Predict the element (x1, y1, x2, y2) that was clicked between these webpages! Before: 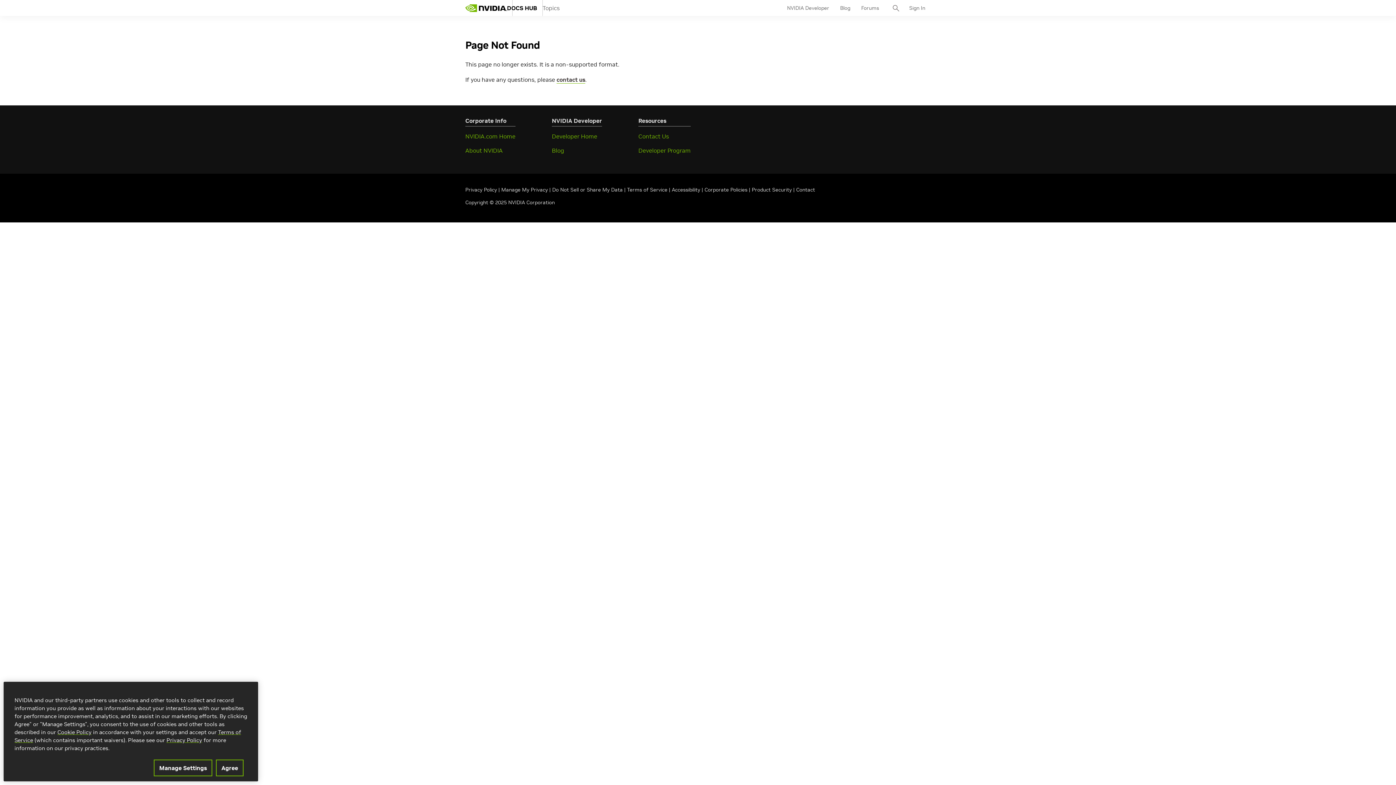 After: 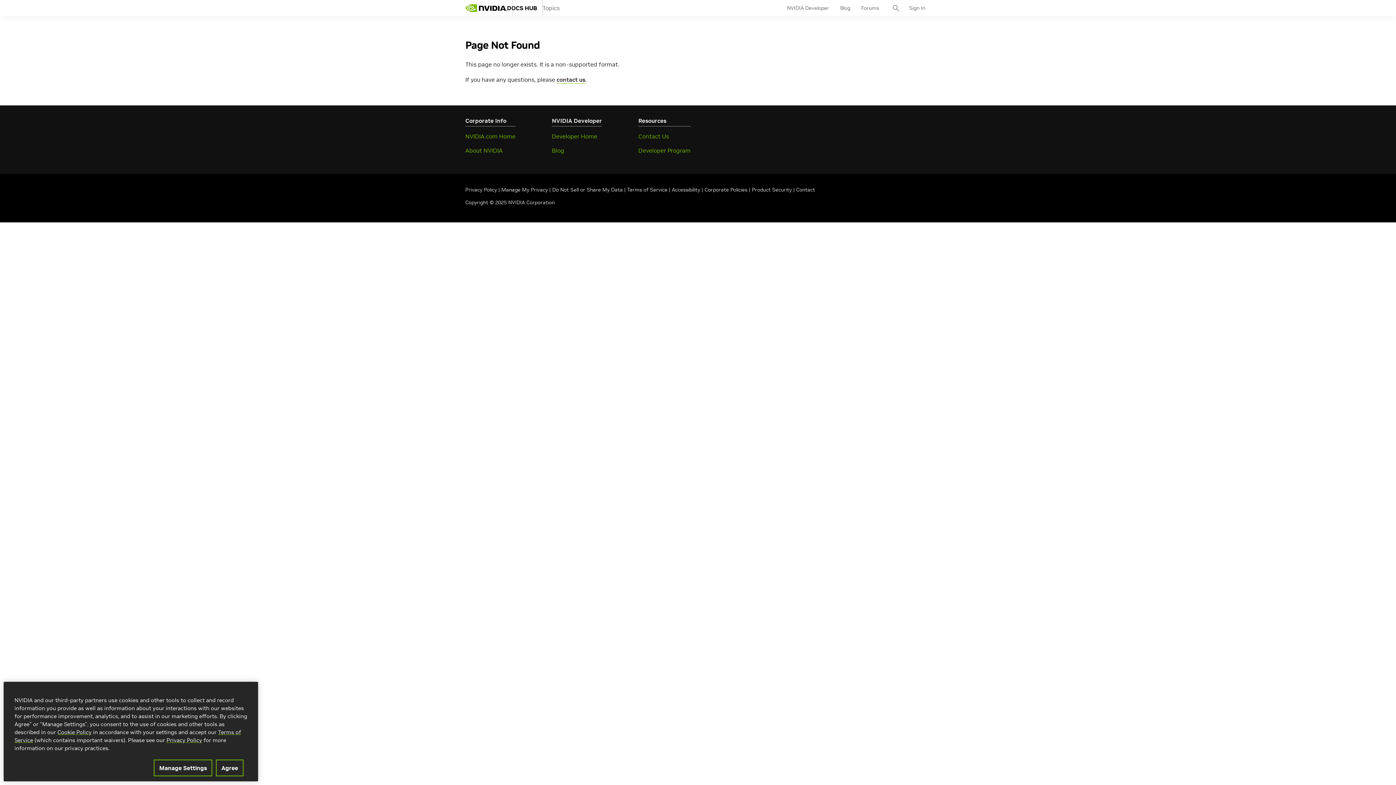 Action: bbox: (752, 186, 792, 193) label: Product Security